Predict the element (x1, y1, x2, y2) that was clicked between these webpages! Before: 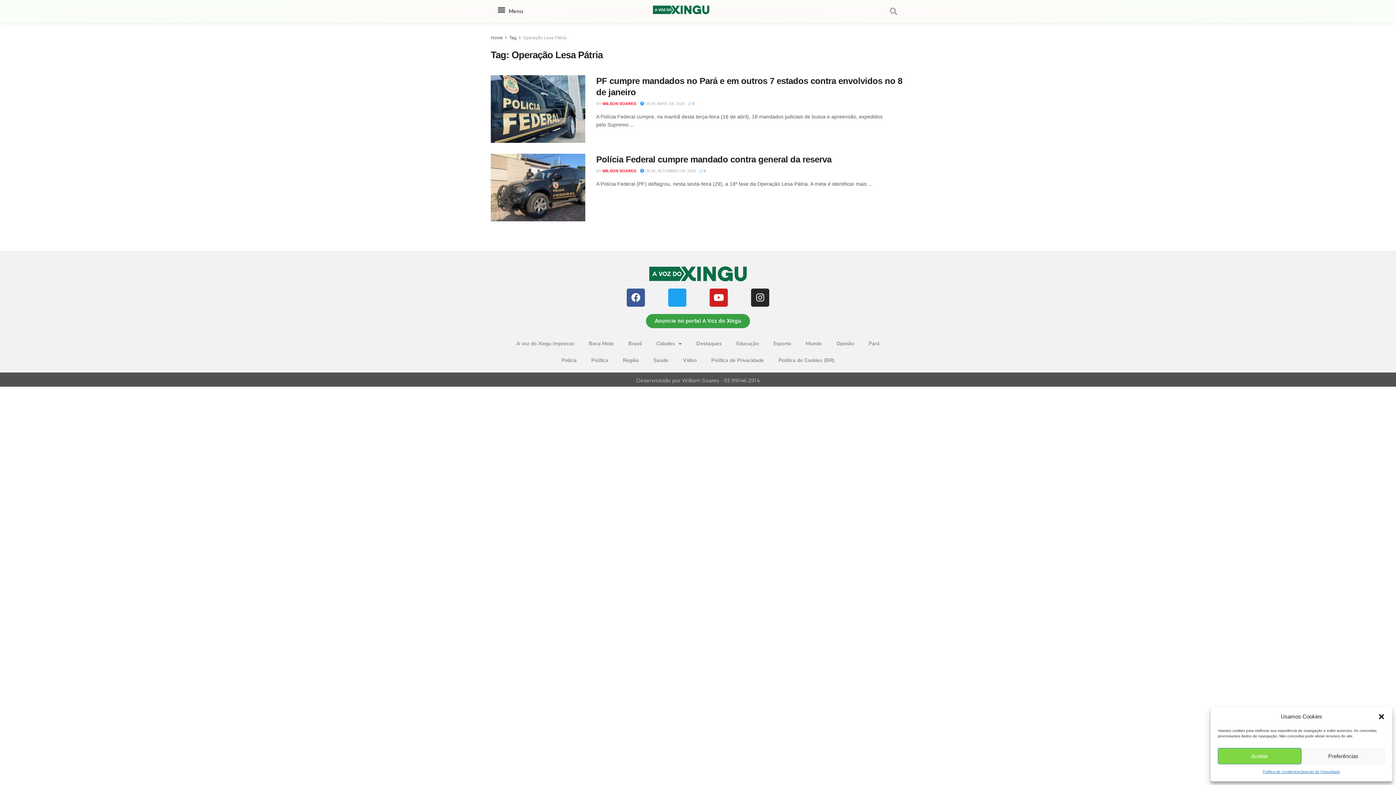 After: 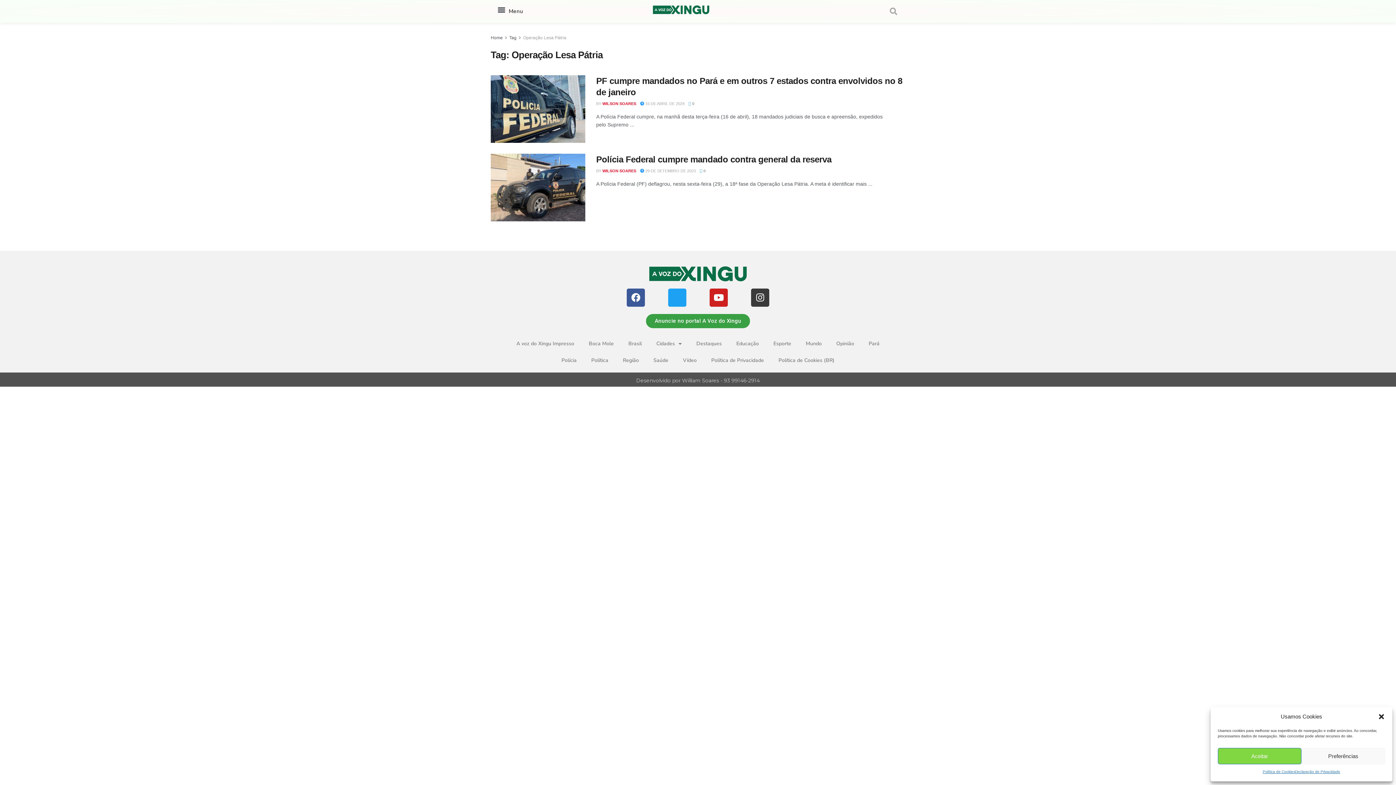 Action: label: Instagram bbox: (751, 288, 769, 306)